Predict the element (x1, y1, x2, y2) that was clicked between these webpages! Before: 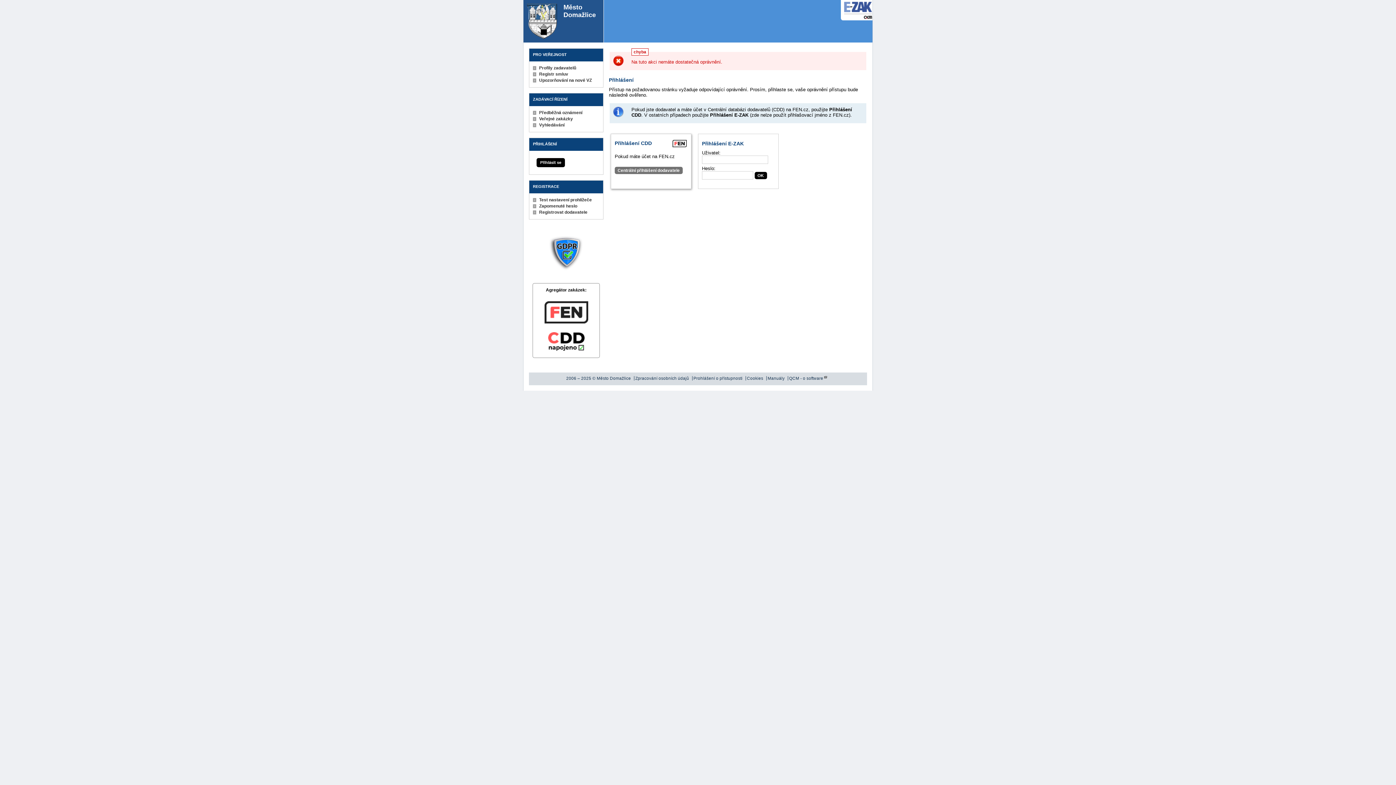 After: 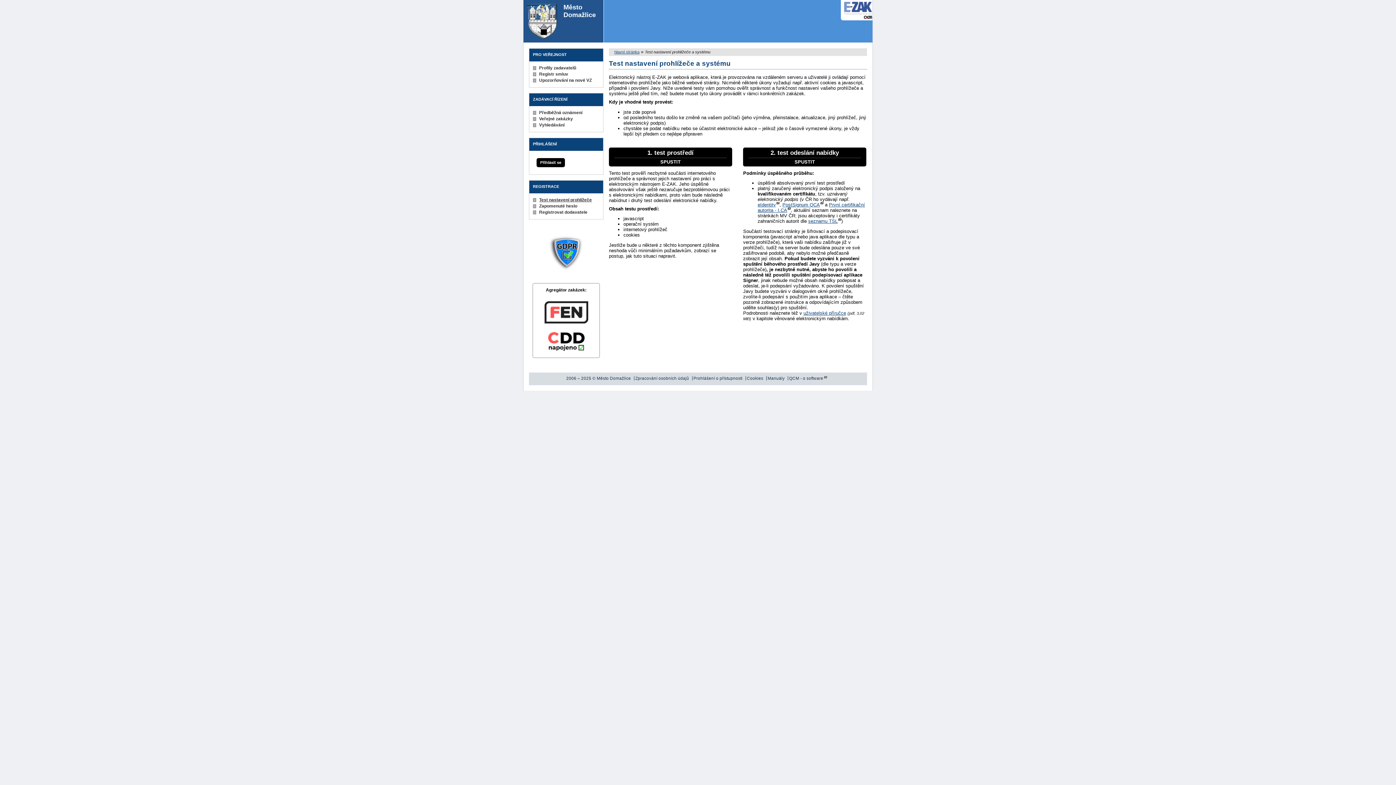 Action: bbox: (539, 197, 592, 202) label: Test nastavení prohlížeče